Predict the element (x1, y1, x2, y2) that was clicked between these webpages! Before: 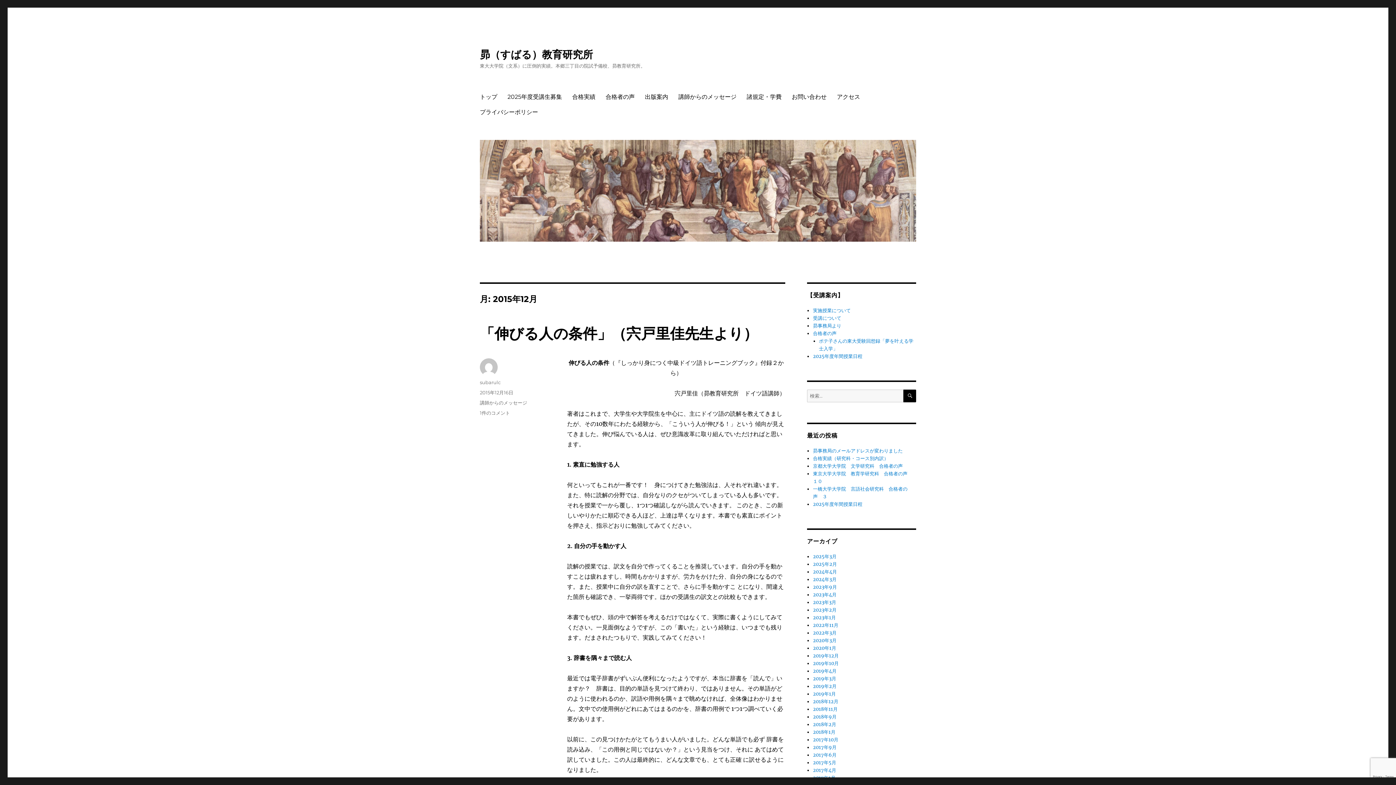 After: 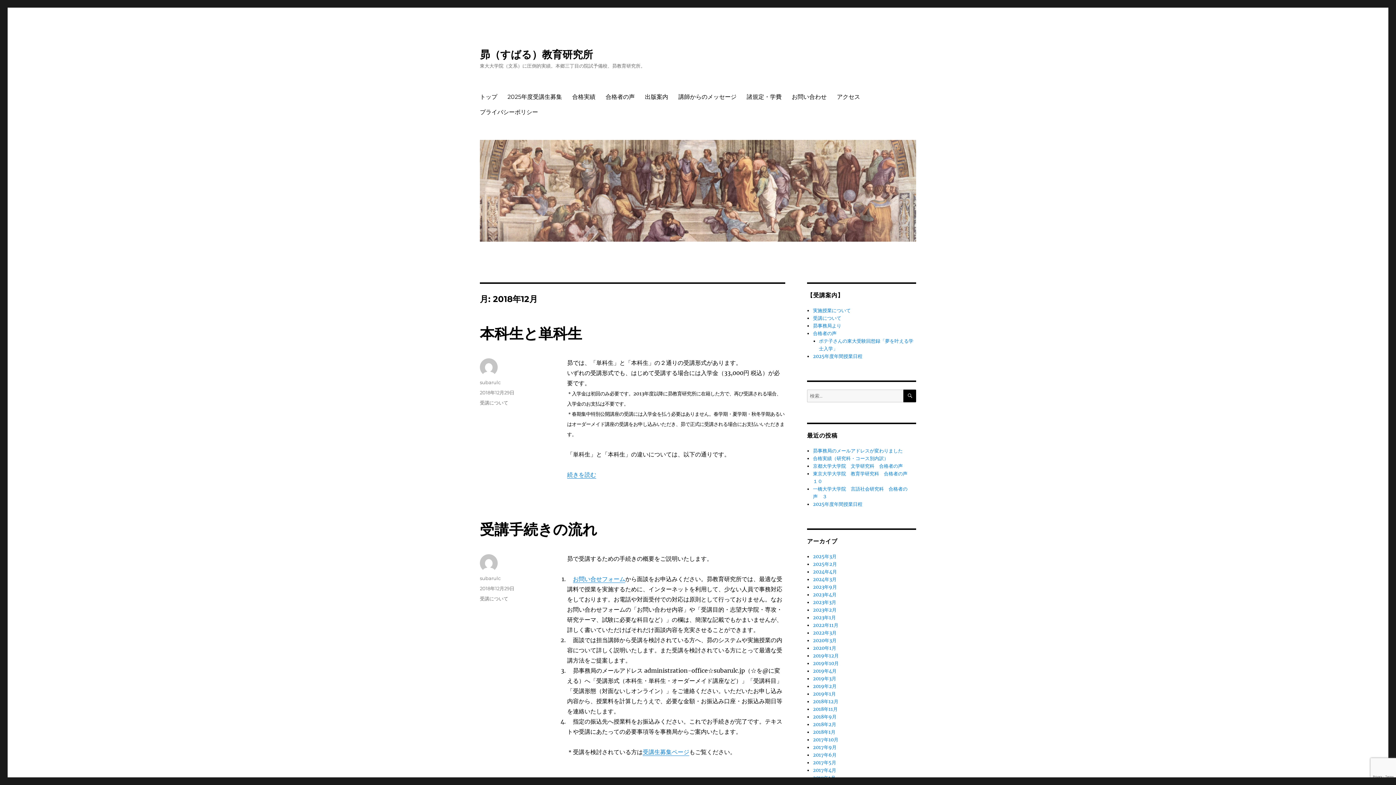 Action: bbox: (813, 698, 838, 704) label: 2018年12月